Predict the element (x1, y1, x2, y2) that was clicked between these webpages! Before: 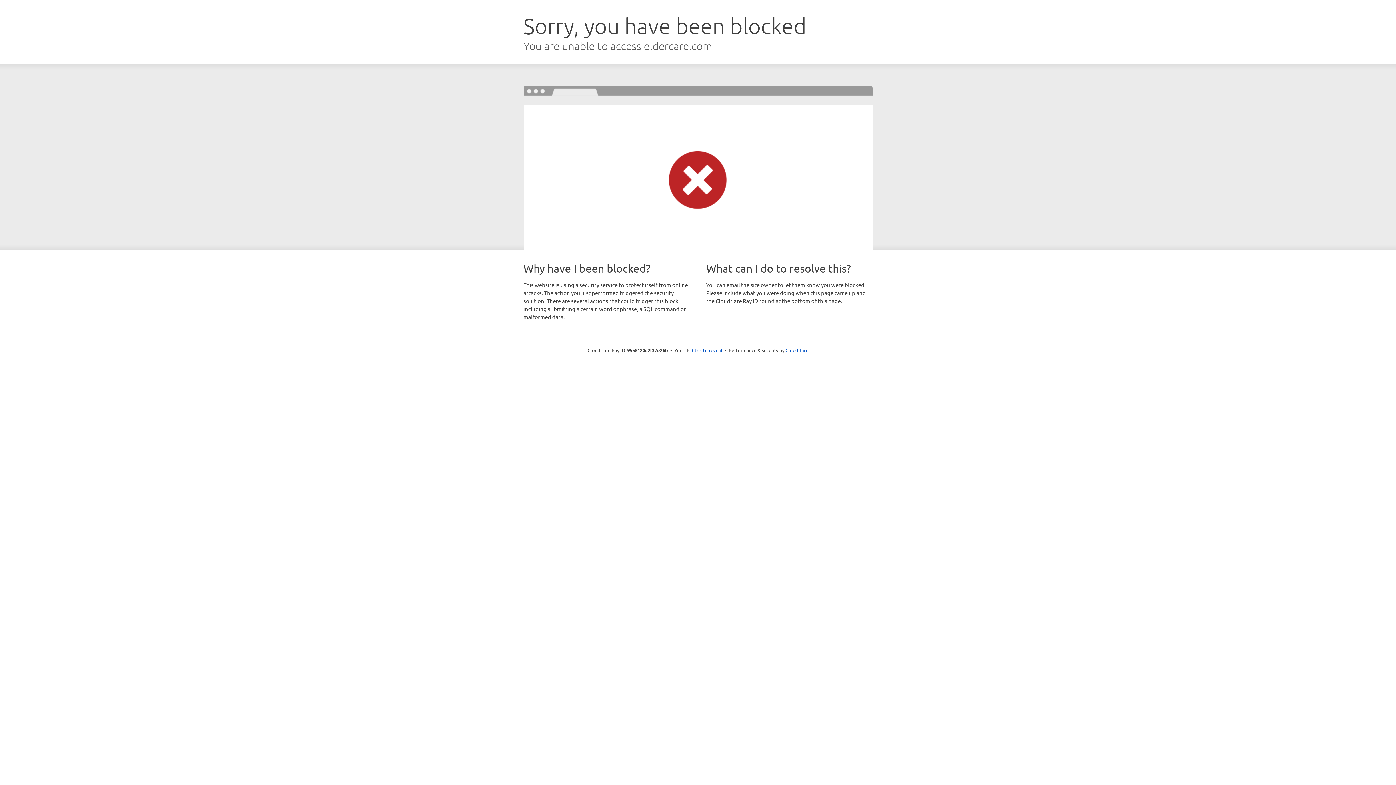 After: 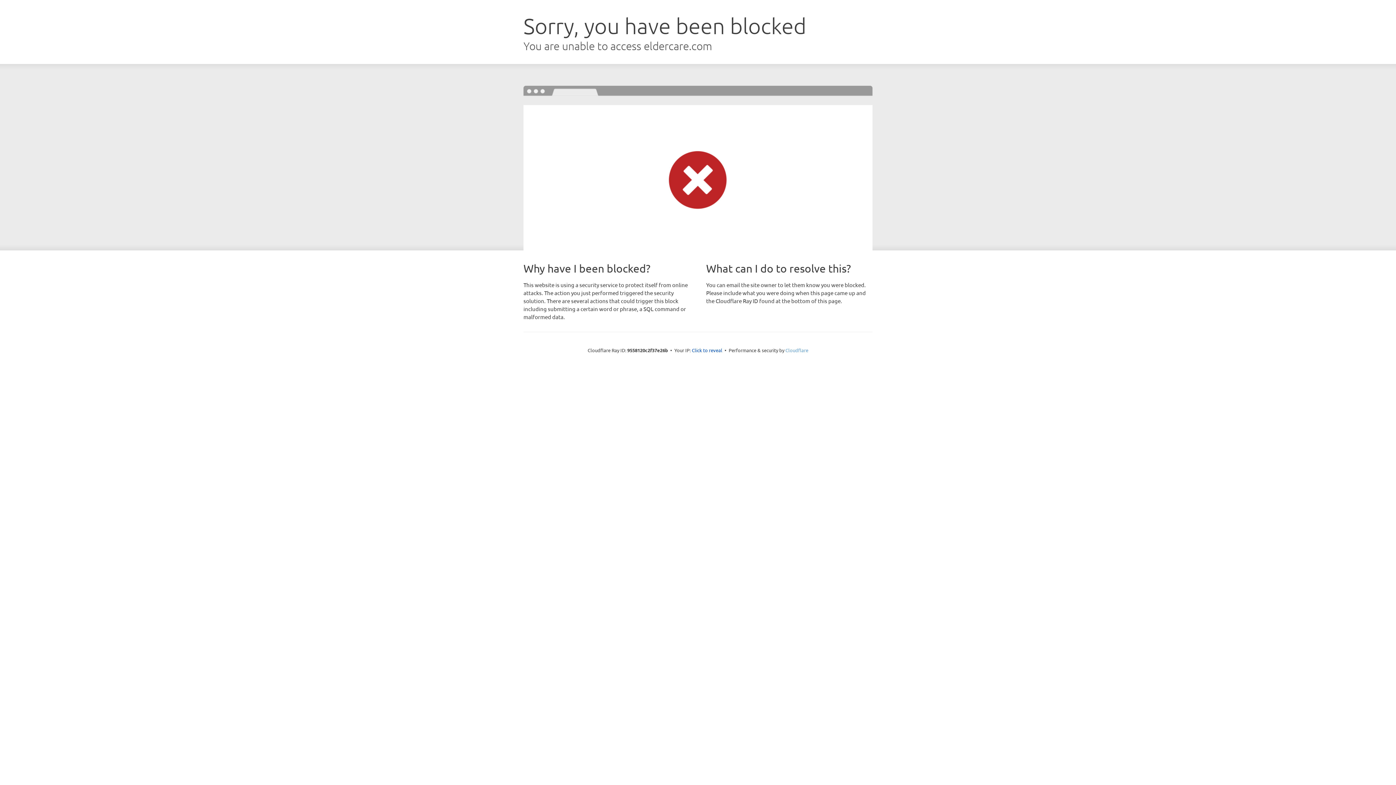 Action: bbox: (785, 347, 808, 353) label: Cloudflare